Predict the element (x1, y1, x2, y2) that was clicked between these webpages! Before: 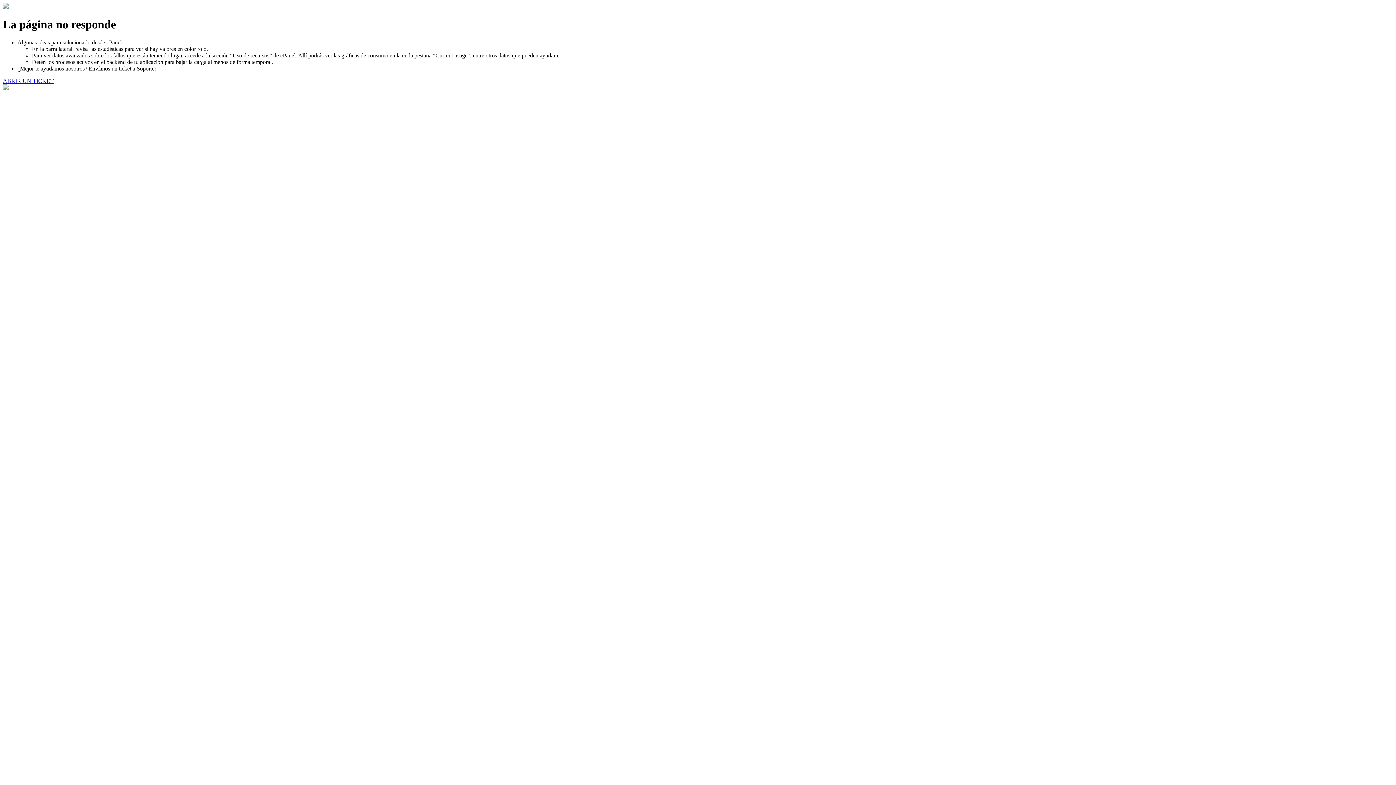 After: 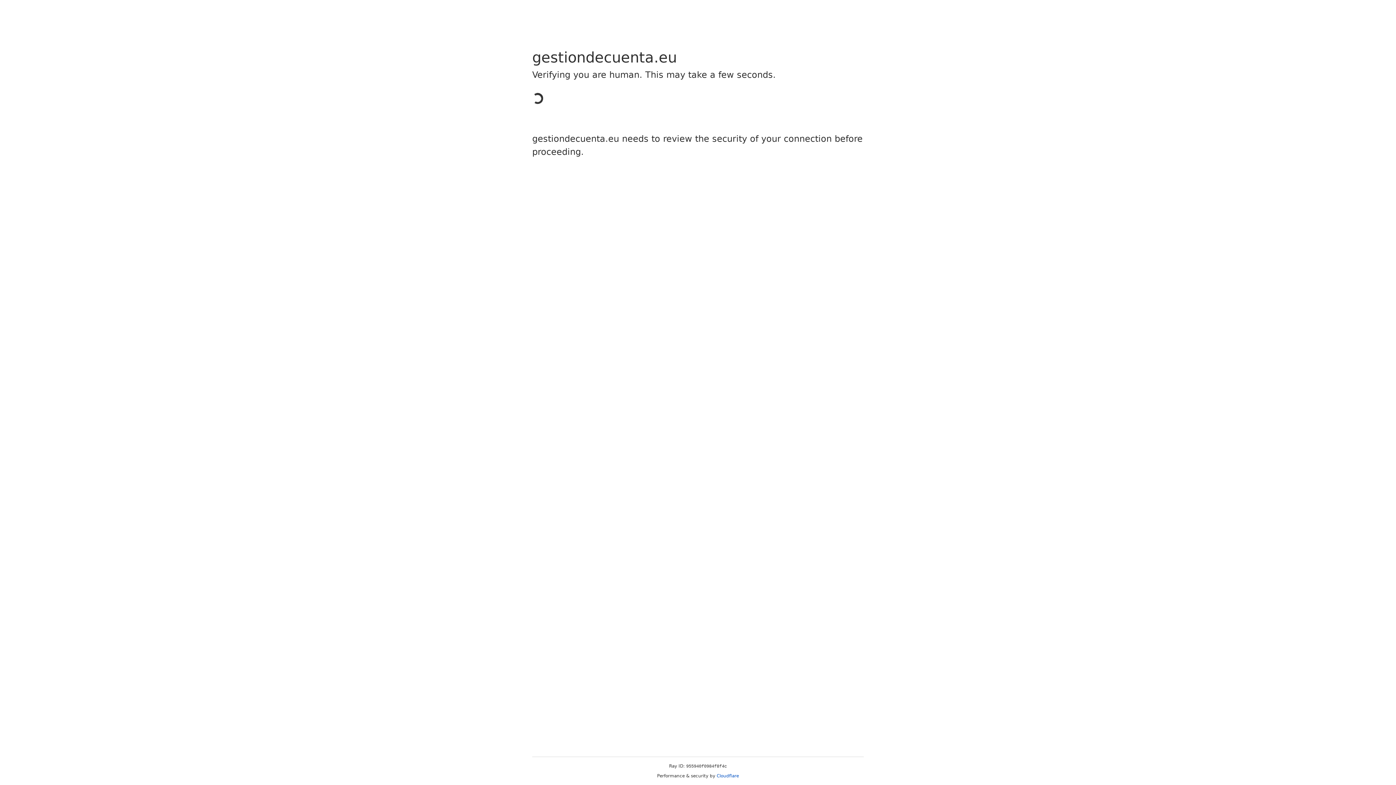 Action: label: ABRIR UN TICKET bbox: (2, 77, 53, 83)